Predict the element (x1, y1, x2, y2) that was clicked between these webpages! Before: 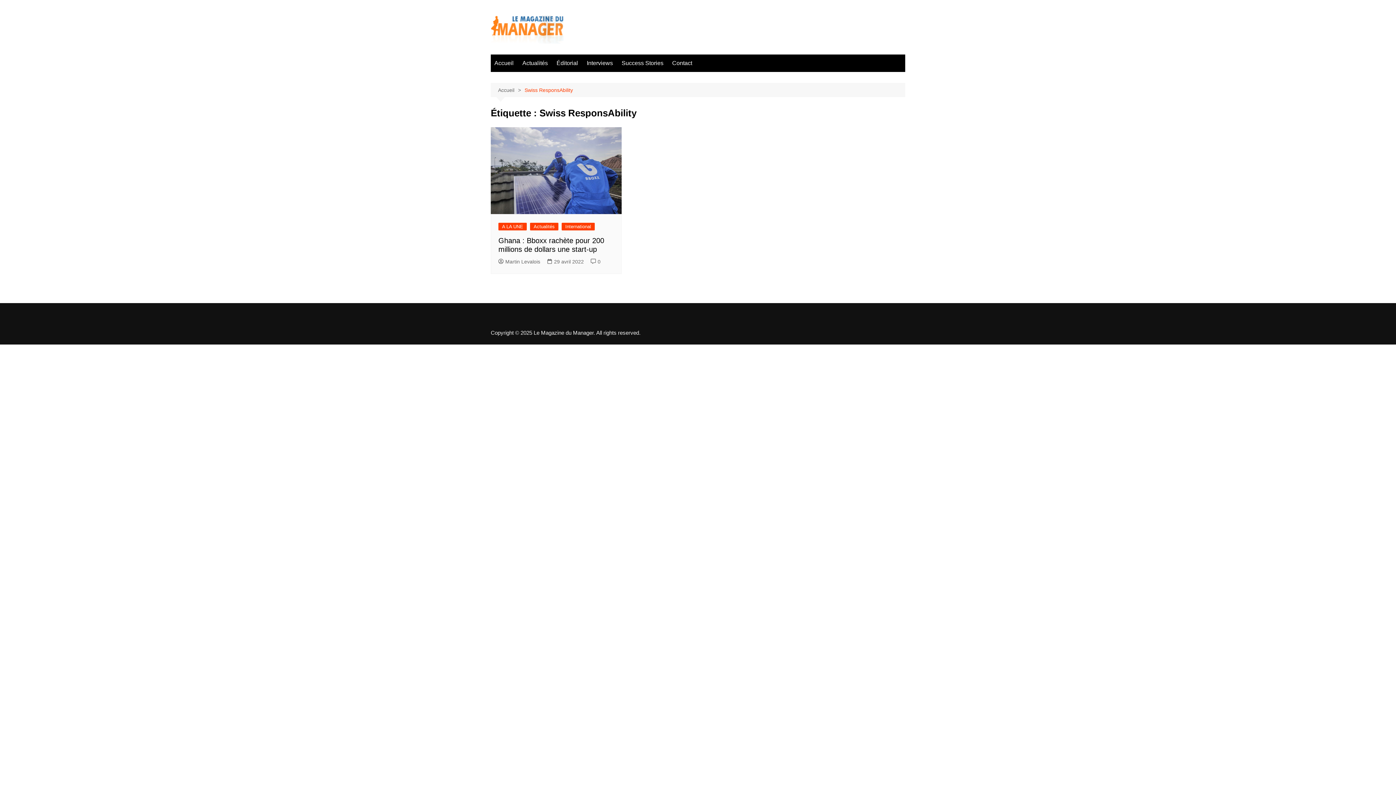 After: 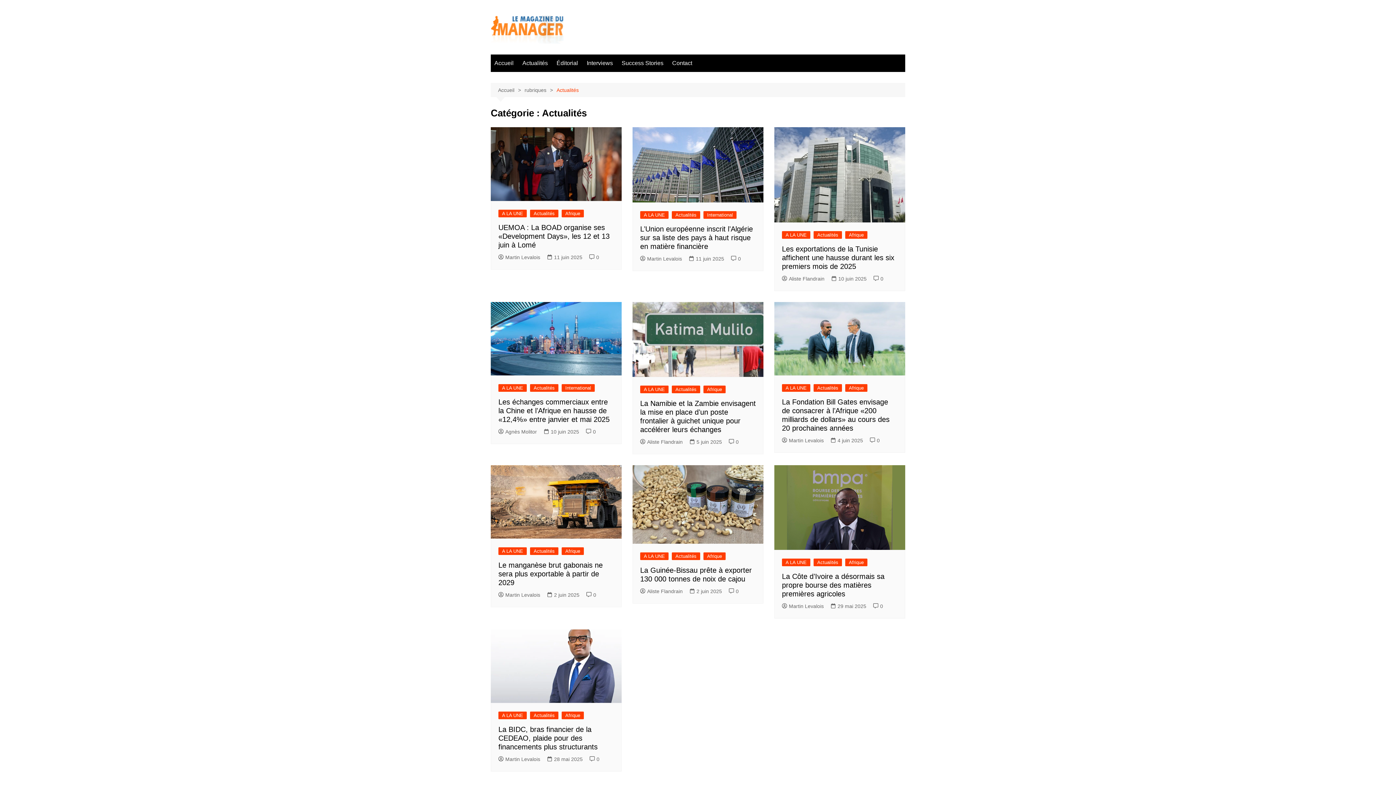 Action: bbox: (518, 54, 551, 72) label: Actualités